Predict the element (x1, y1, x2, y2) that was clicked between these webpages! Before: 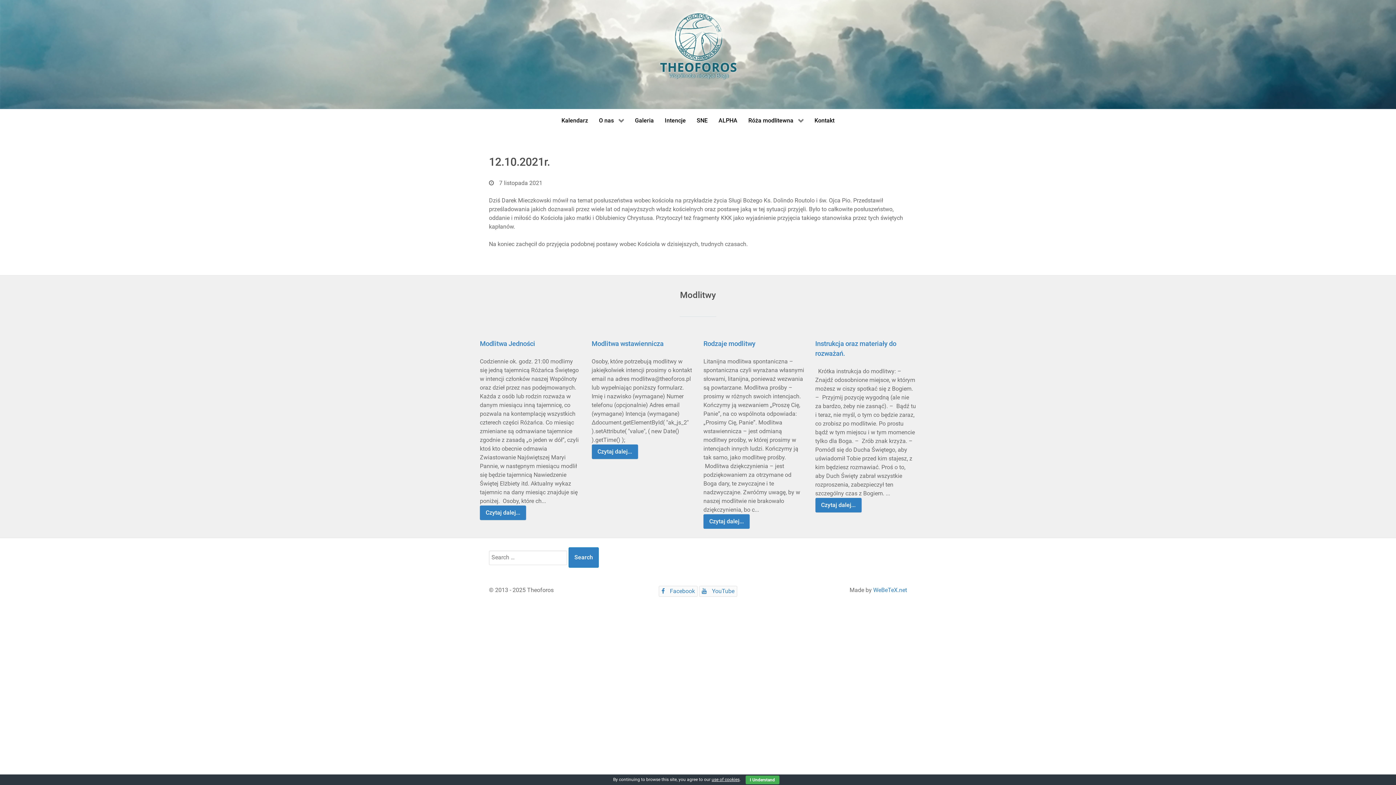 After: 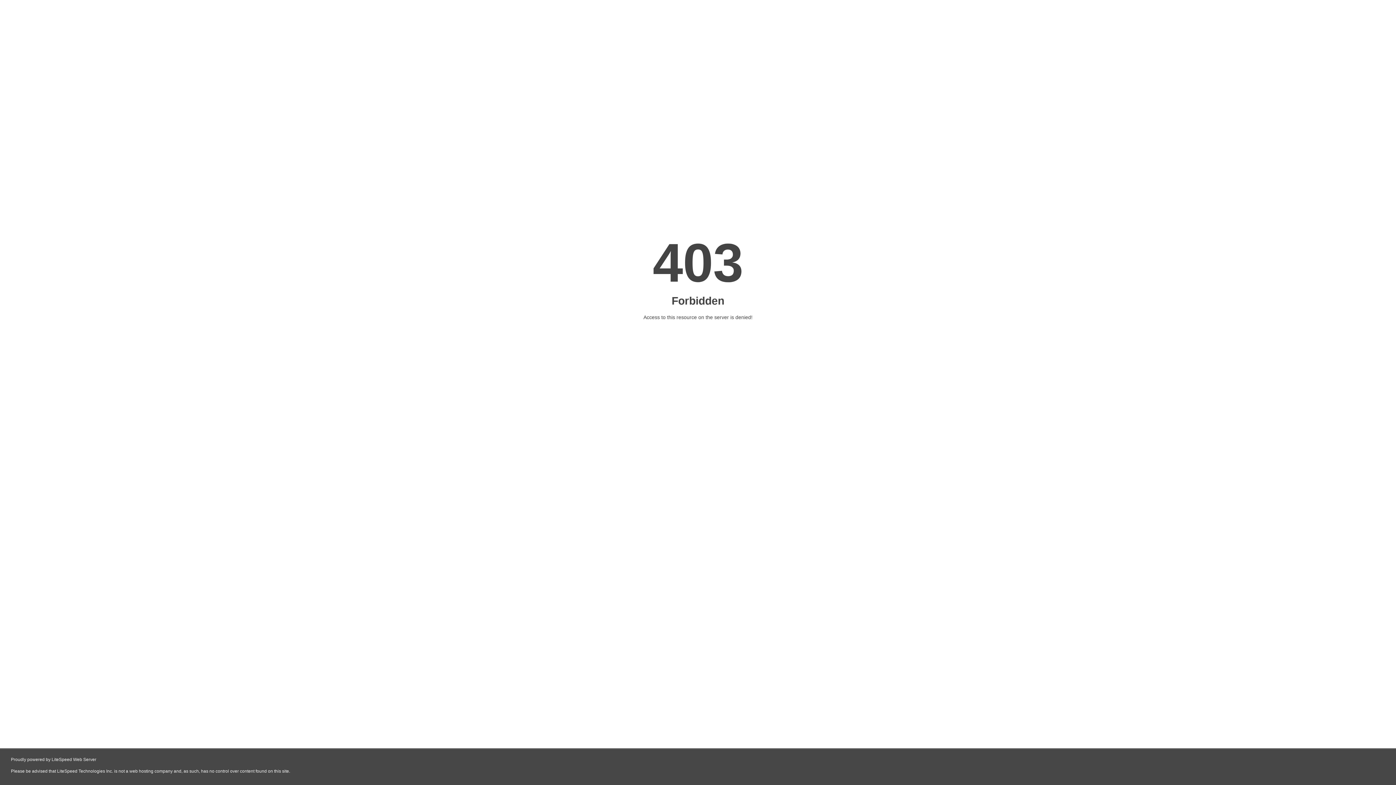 Action: bbox: (873, 587, 907, 593) label: WeBeTeX.net